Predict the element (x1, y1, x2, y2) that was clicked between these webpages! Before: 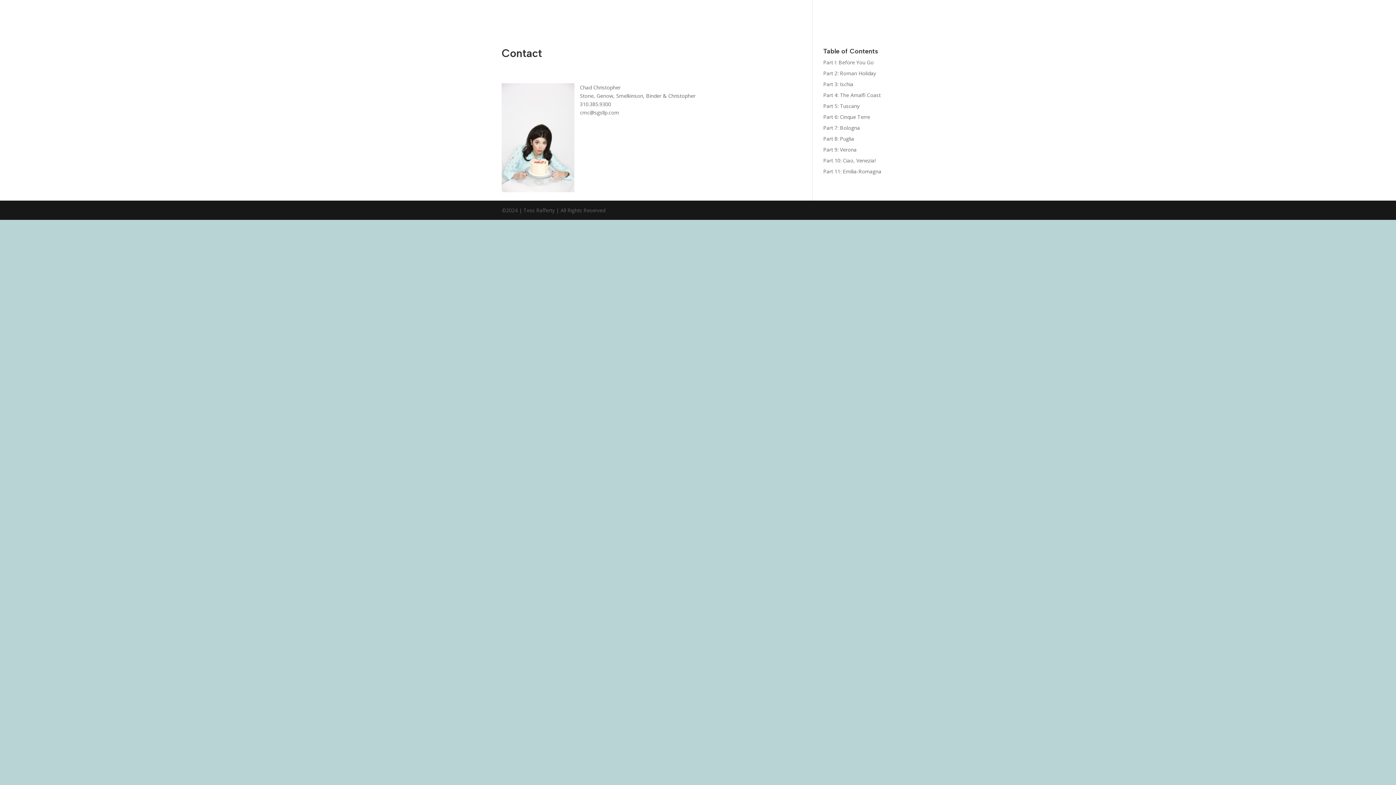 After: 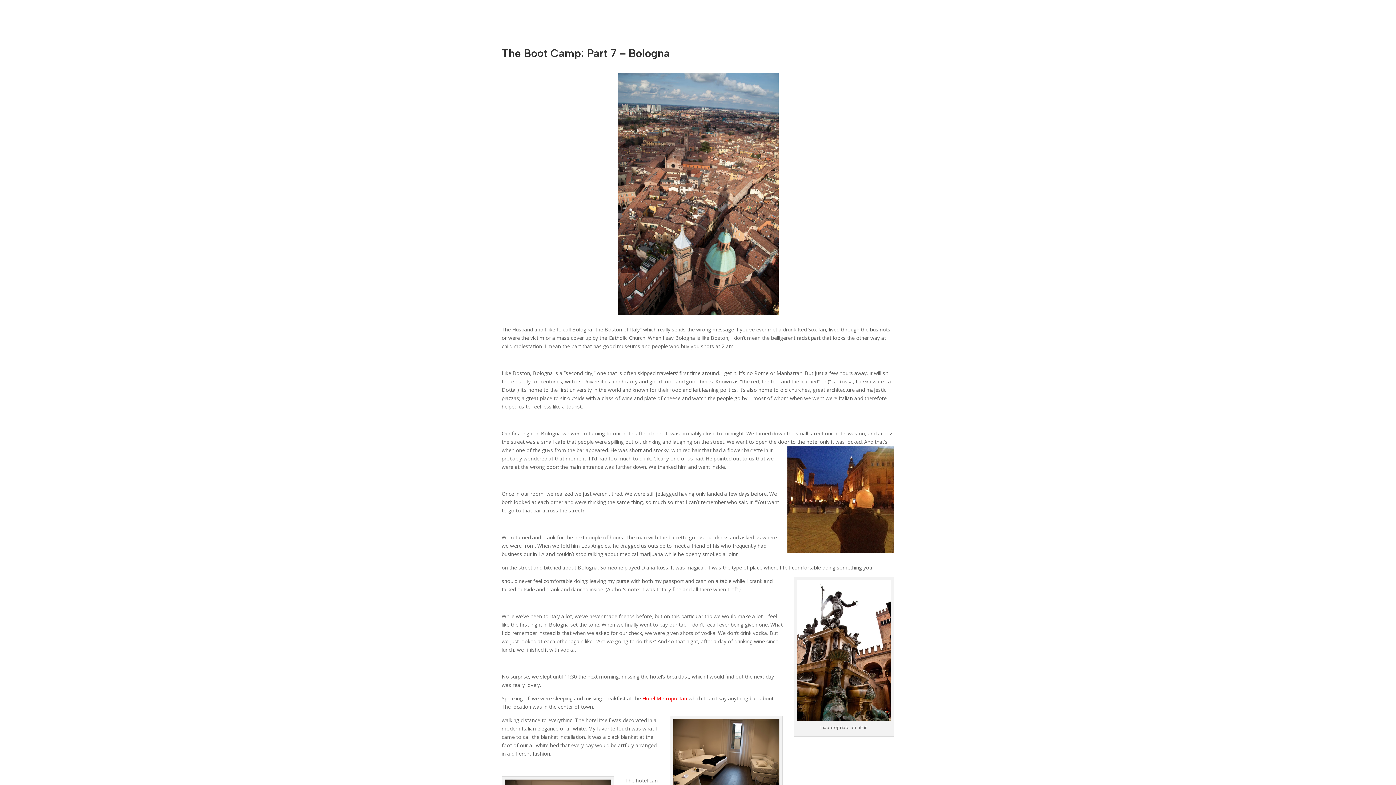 Action: label: Part 7: Bologna bbox: (823, 124, 860, 131)